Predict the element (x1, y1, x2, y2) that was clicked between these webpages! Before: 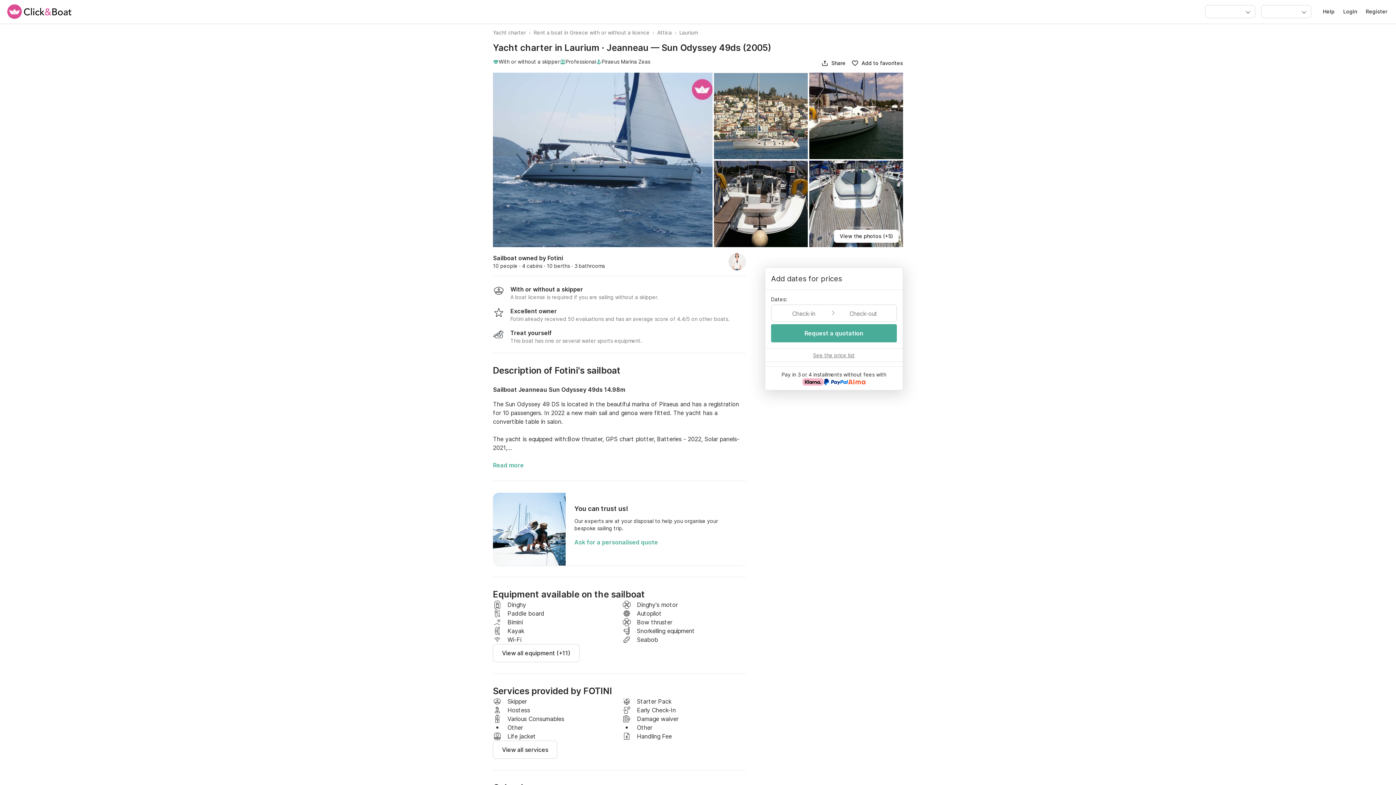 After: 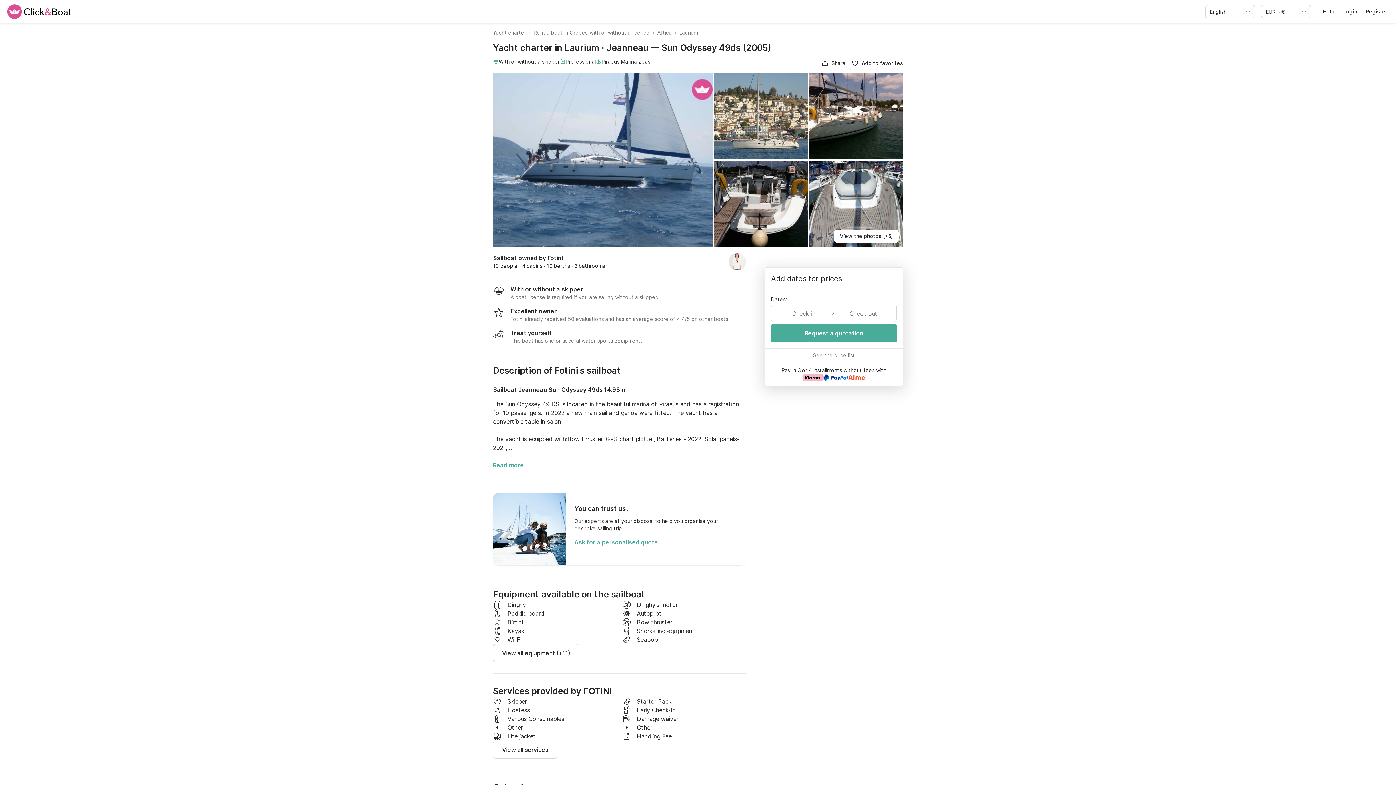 Action: label: Help bbox: (1323, 8, 1334, 15)